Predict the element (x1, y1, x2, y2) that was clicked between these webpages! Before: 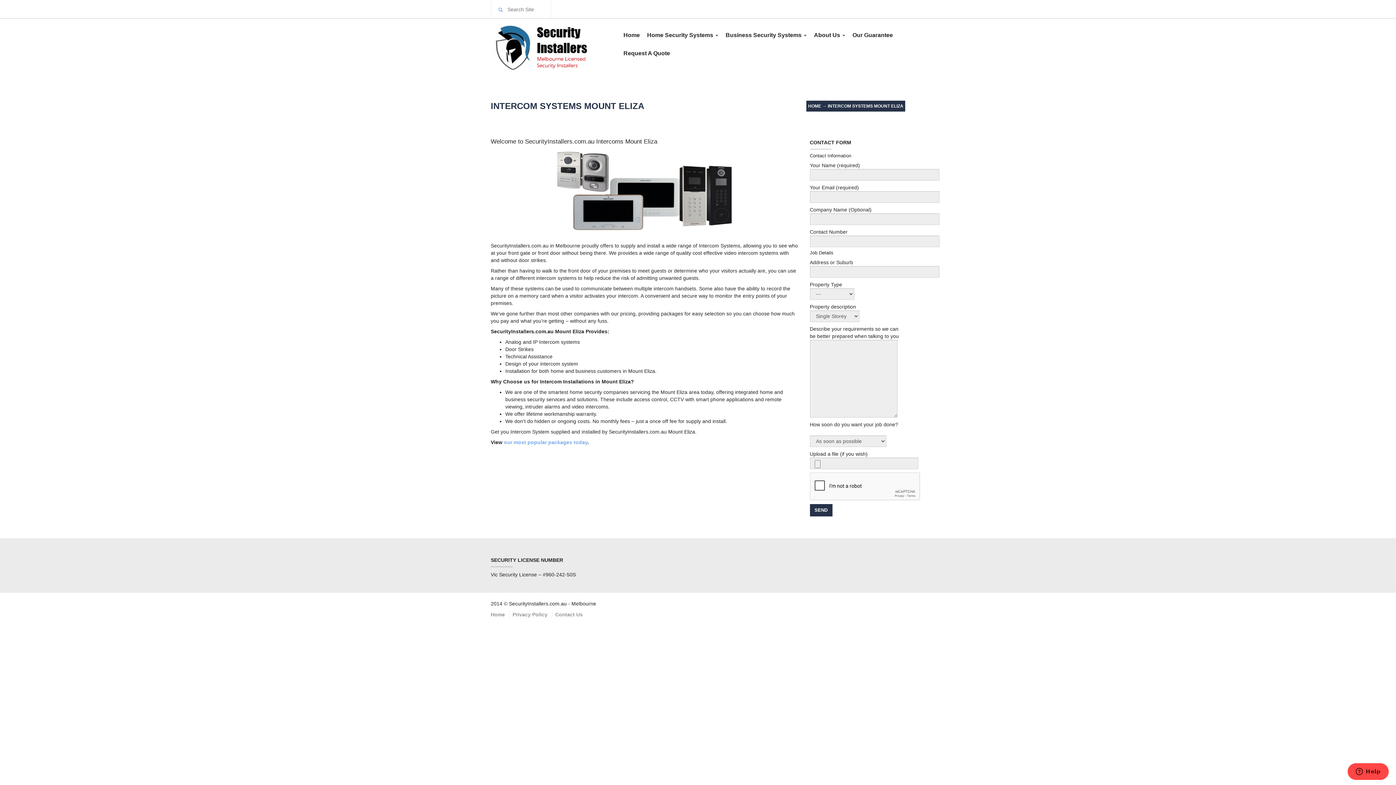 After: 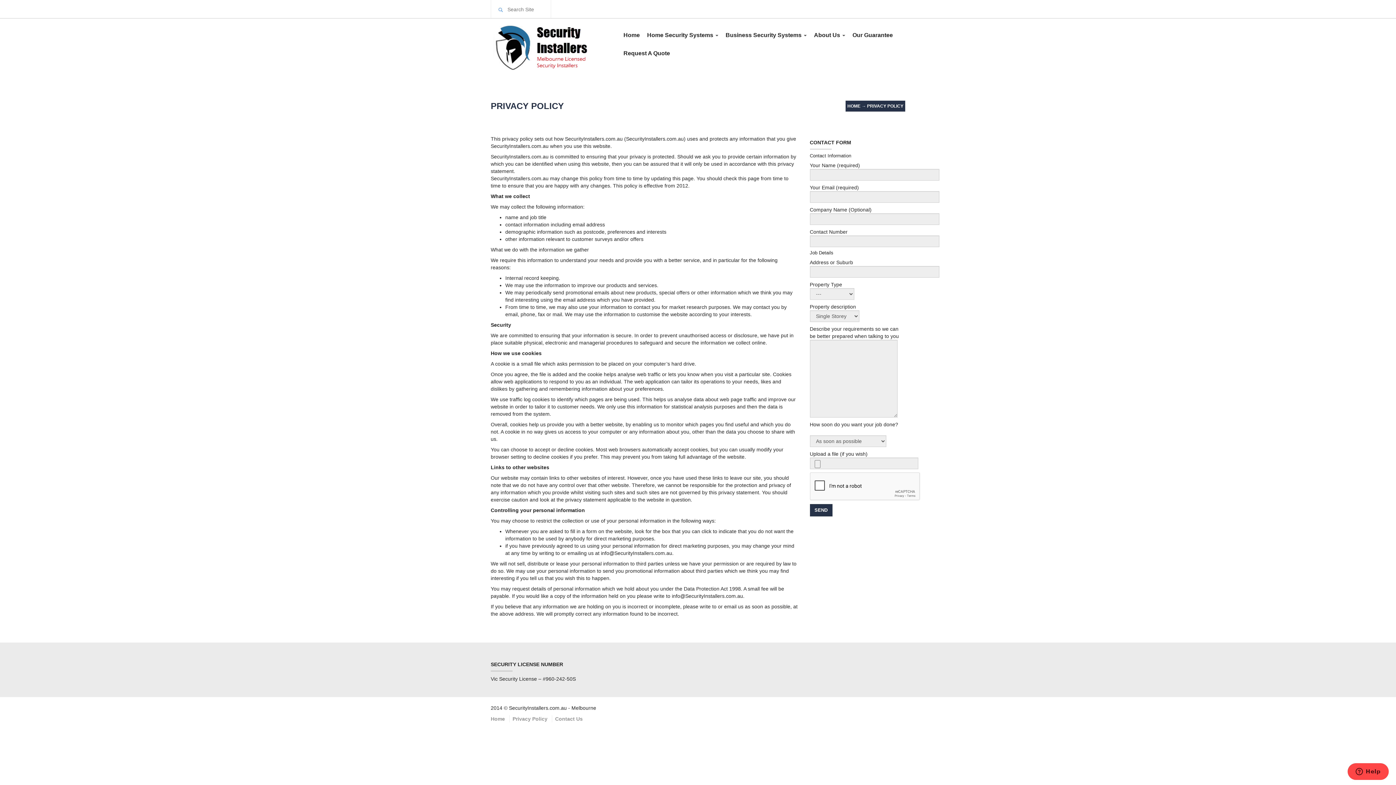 Action: bbox: (509, 612, 550, 617) label: Privacy Policy